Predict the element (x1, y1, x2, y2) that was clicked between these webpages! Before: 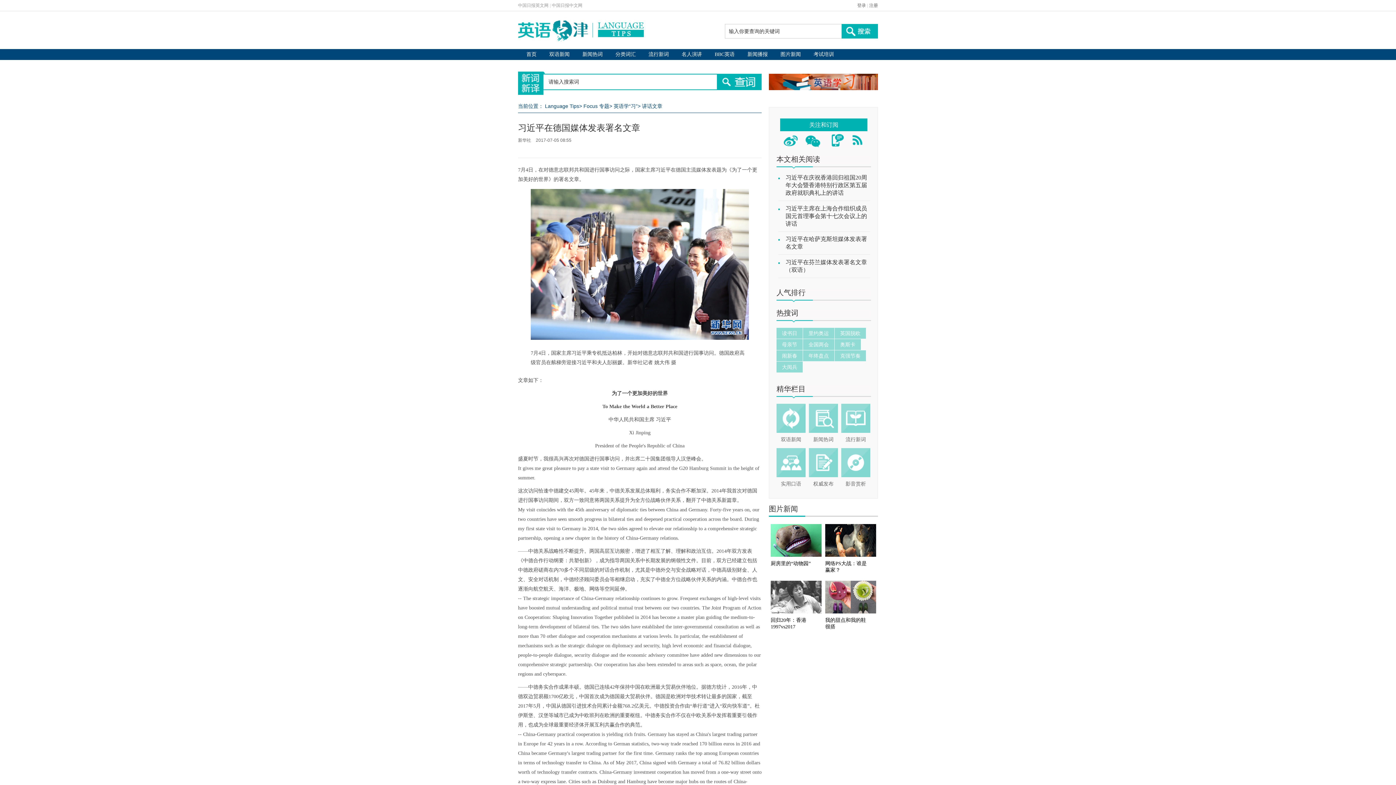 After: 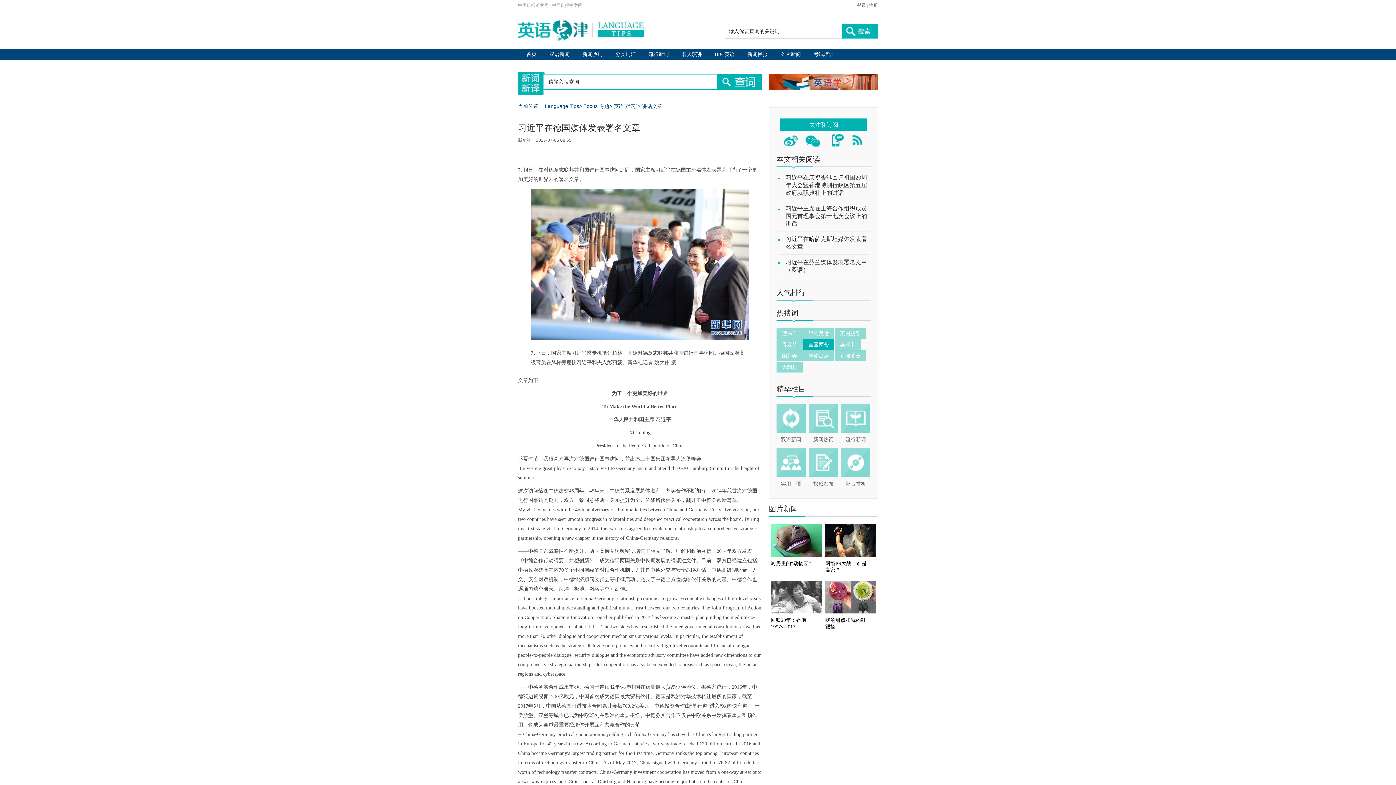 Action: bbox: (803, 339, 834, 350) label: 全国两会